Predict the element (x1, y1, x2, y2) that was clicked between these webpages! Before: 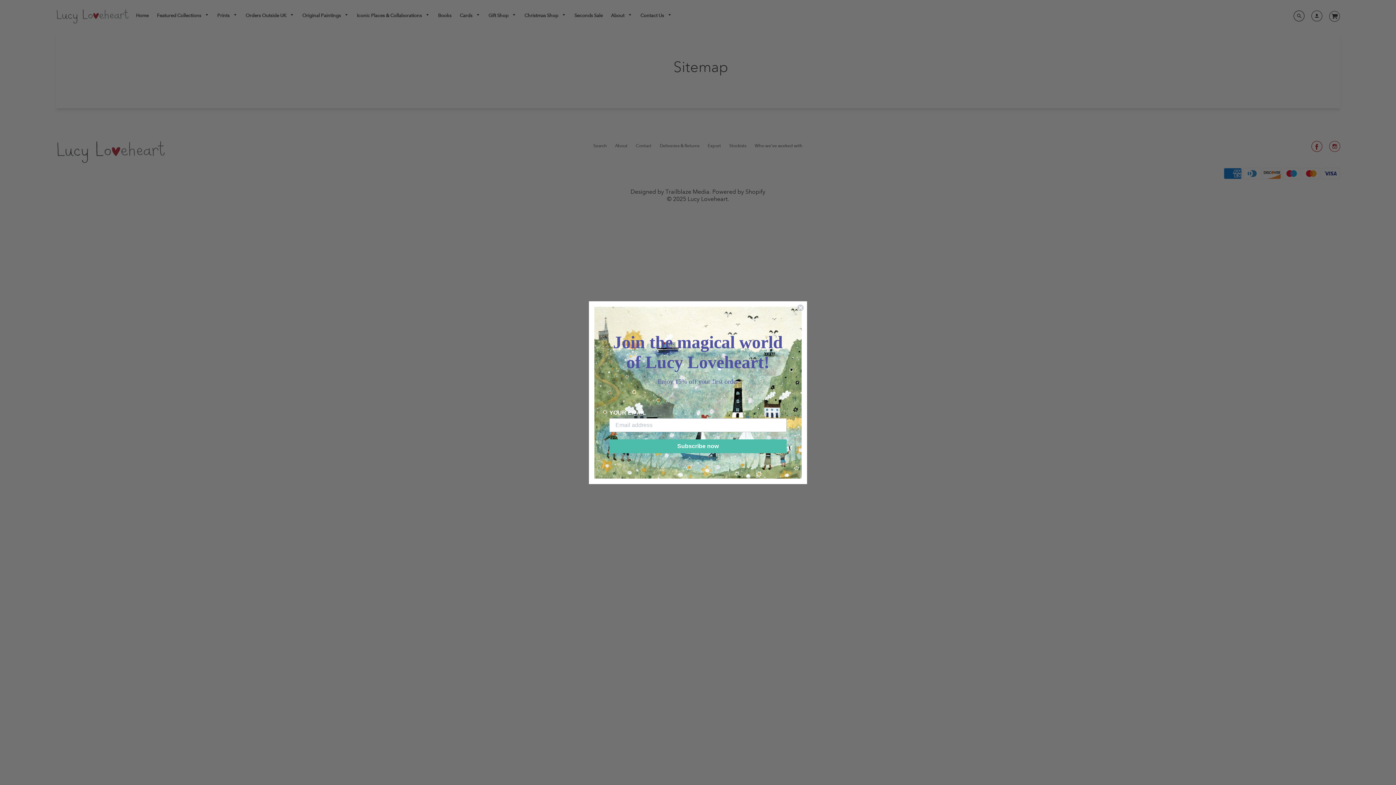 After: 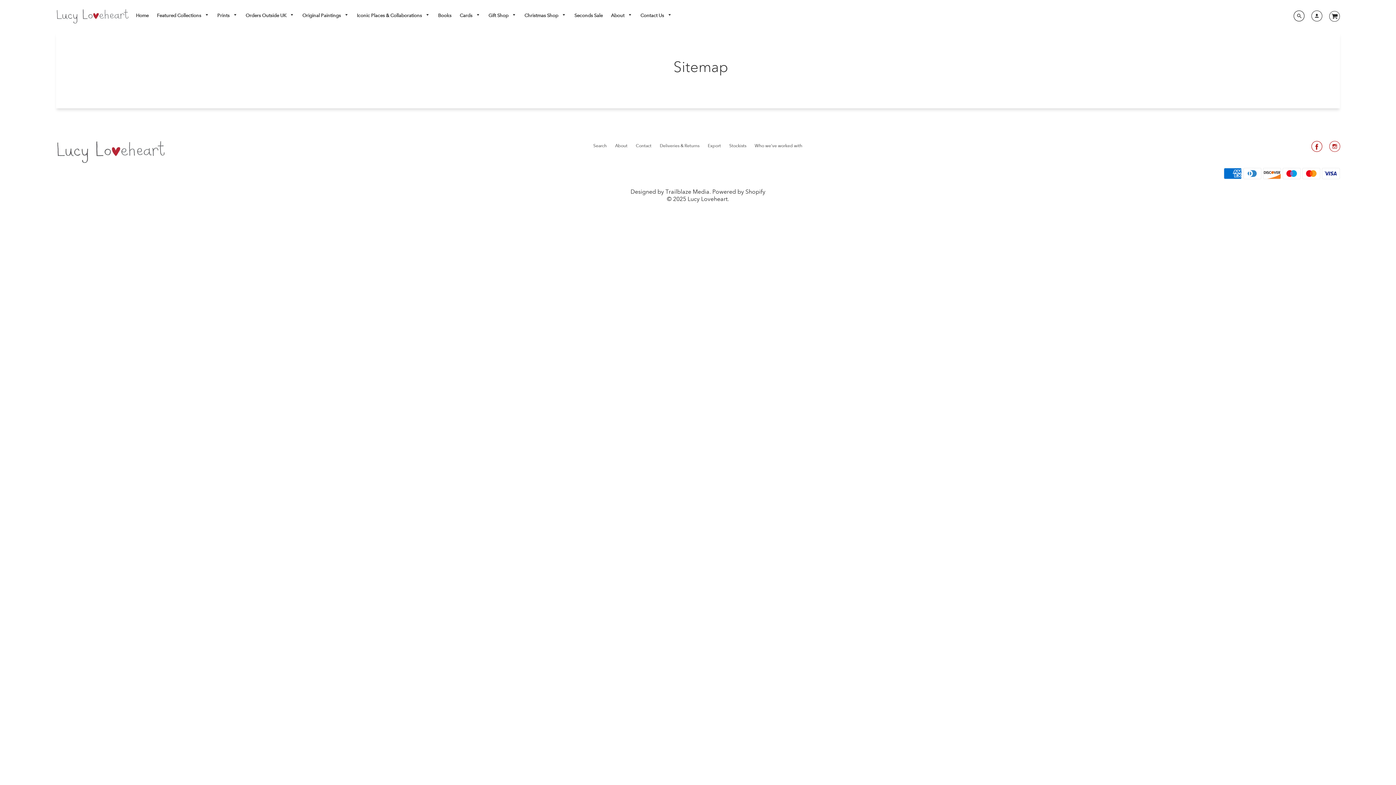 Action: label: Close dialog bbox: (797, 304, 804, 311)